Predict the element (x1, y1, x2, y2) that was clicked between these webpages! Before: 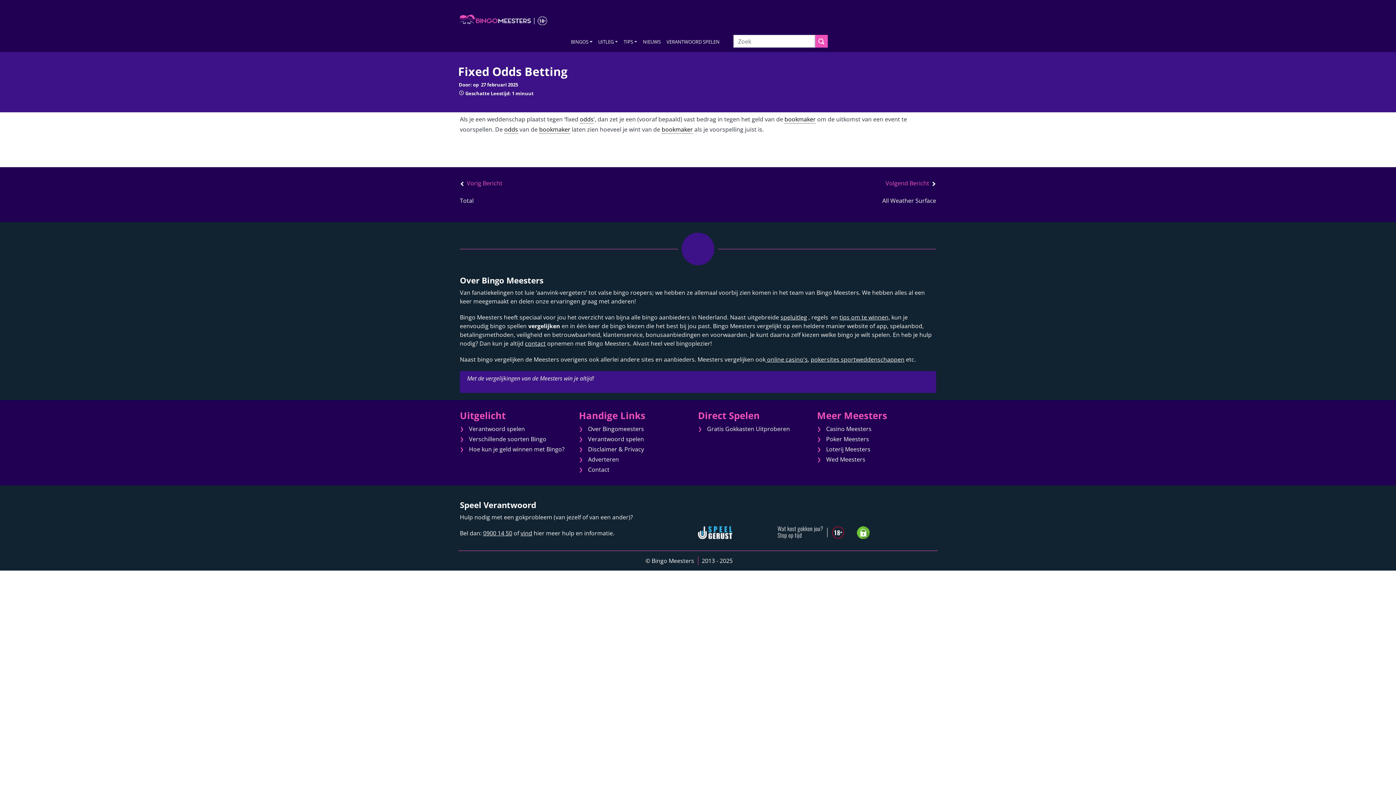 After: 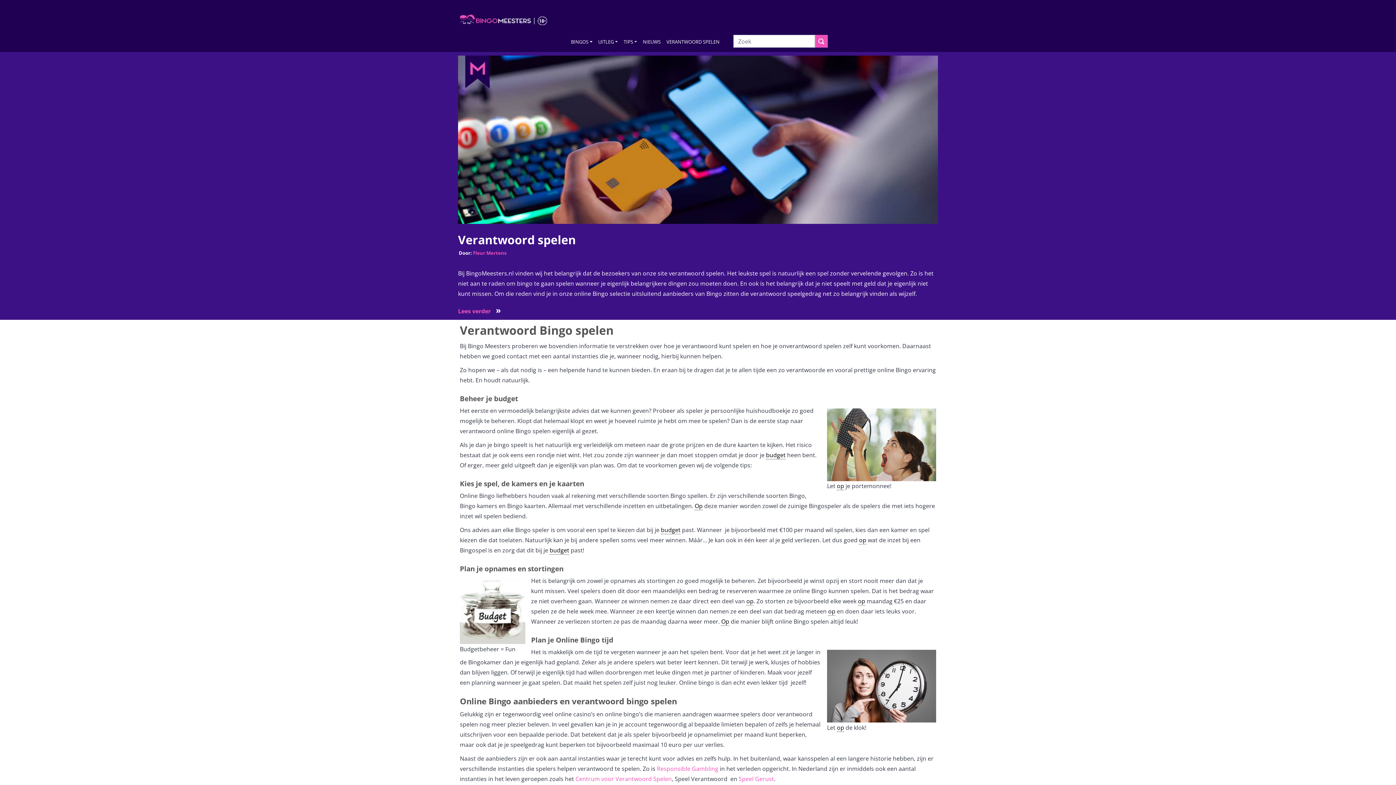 Action: label: vind bbox: (520, 529, 532, 537)